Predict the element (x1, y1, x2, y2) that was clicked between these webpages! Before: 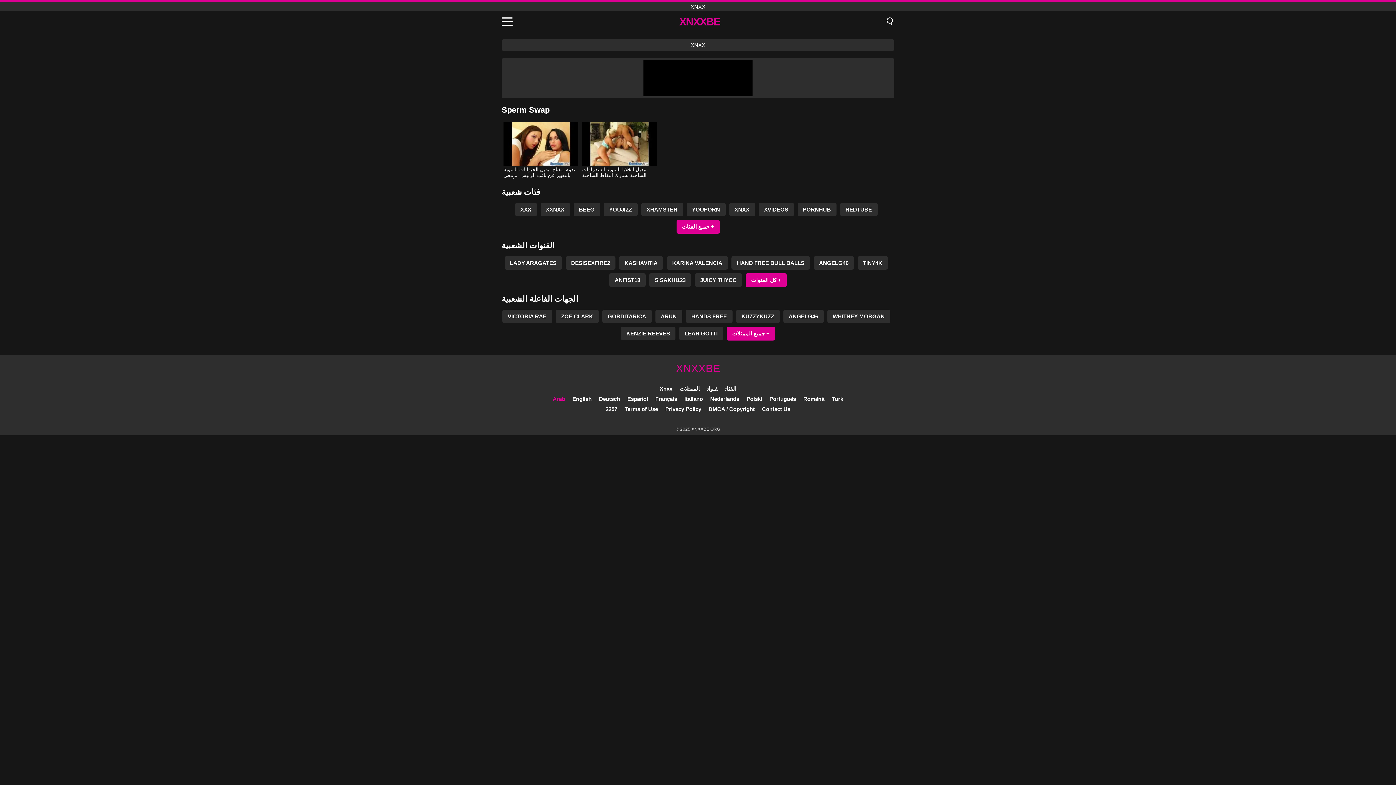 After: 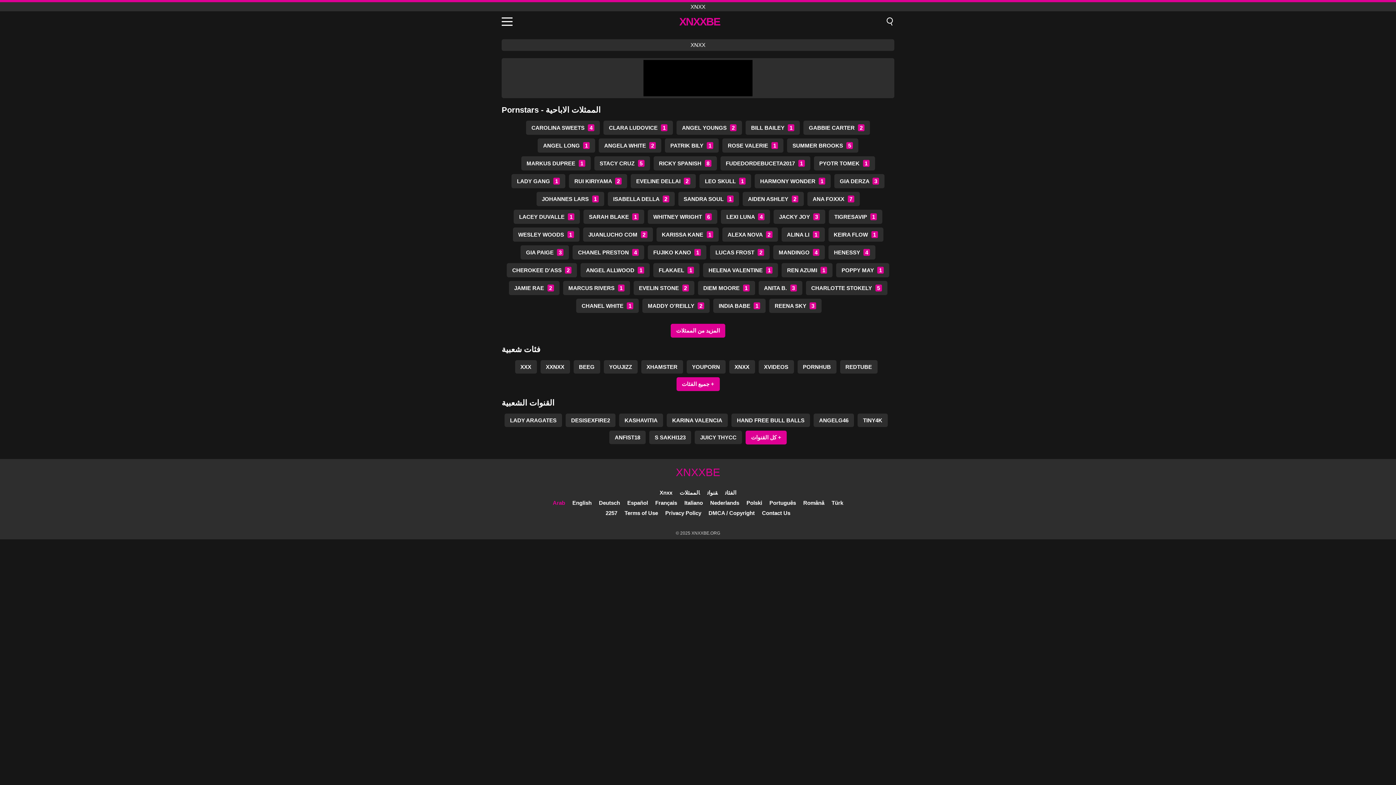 Action: label: الممثلات bbox: (679, 385, 700, 392)